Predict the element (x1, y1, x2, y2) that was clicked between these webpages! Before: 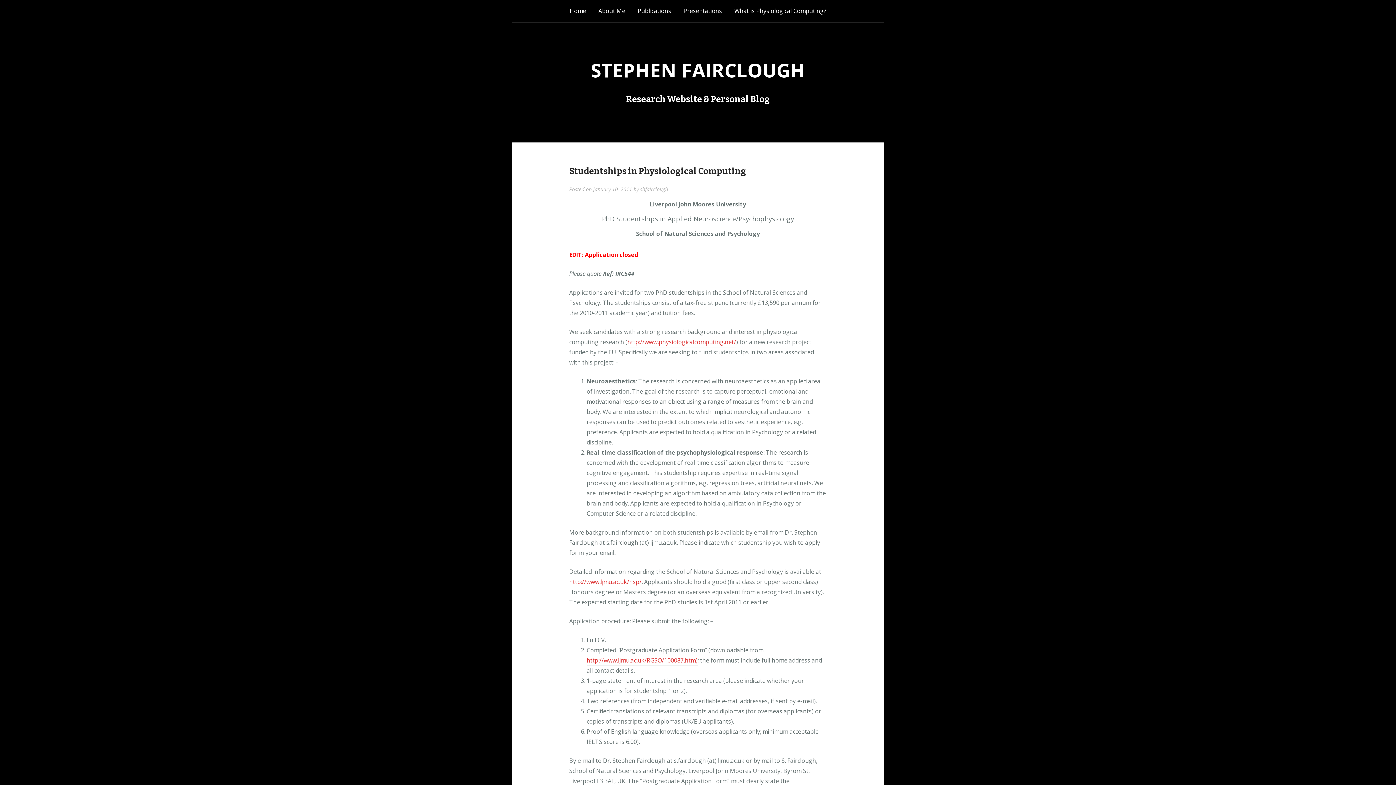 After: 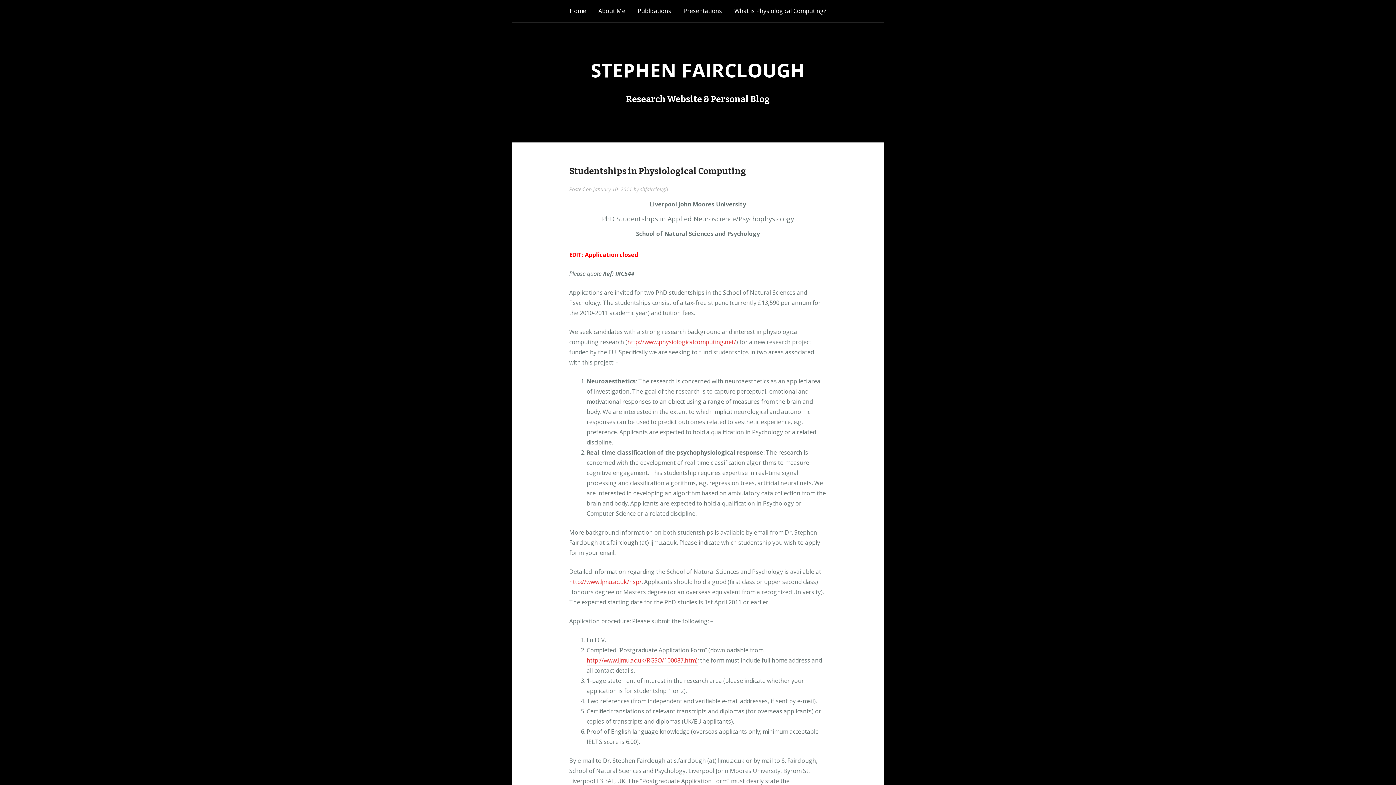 Action: label: January 10, 2011 bbox: (593, 185, 632, 194)